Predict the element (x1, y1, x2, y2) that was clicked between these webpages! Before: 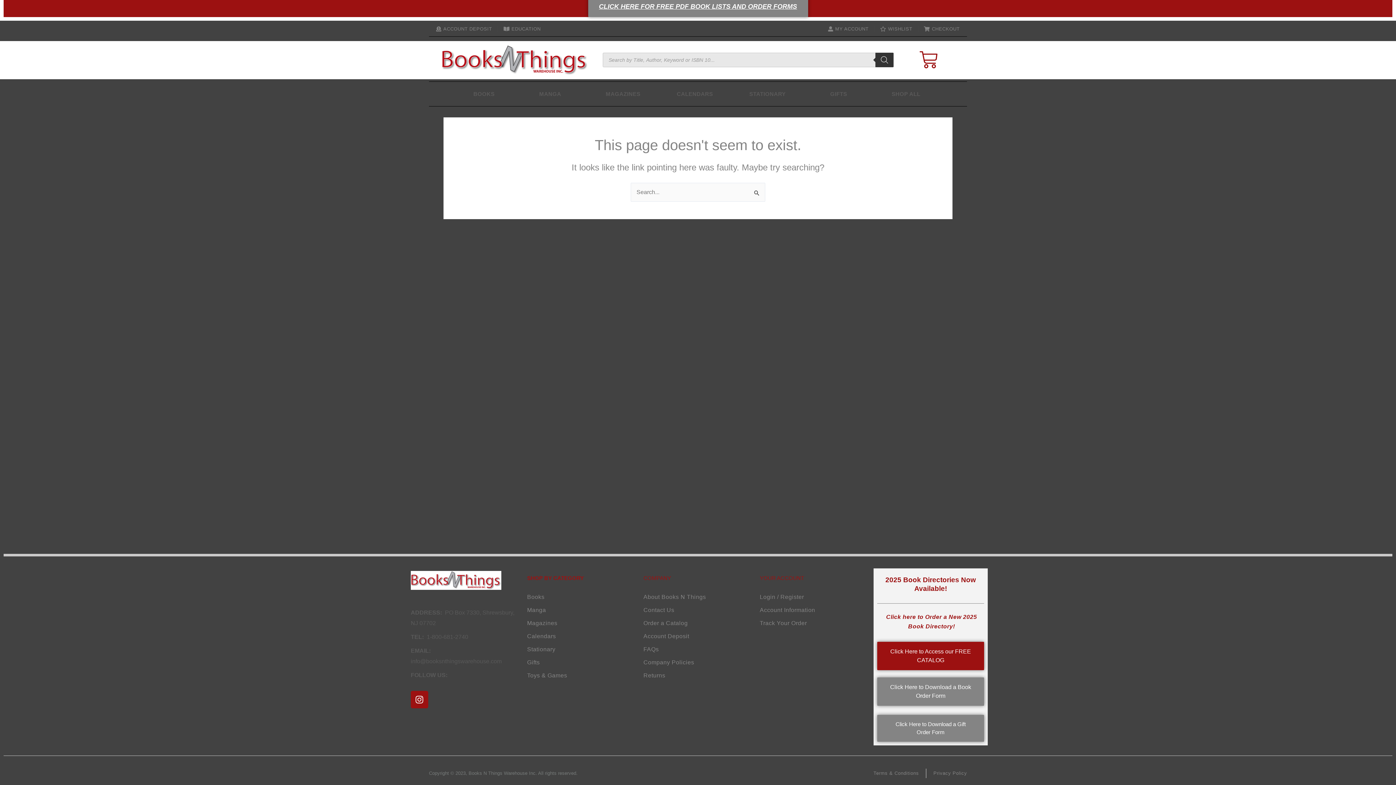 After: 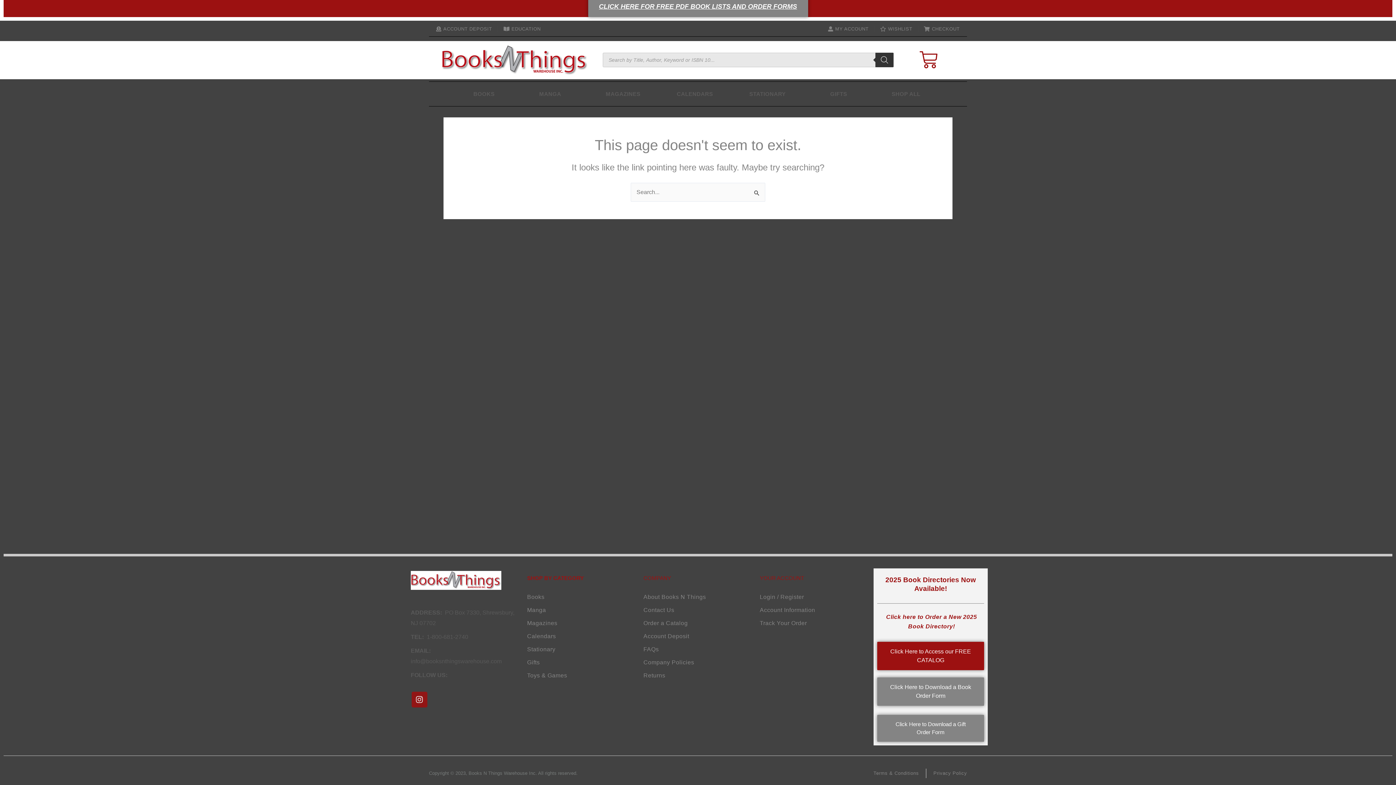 Action: bbox: (410, 691, 428, 708) label: Instagram